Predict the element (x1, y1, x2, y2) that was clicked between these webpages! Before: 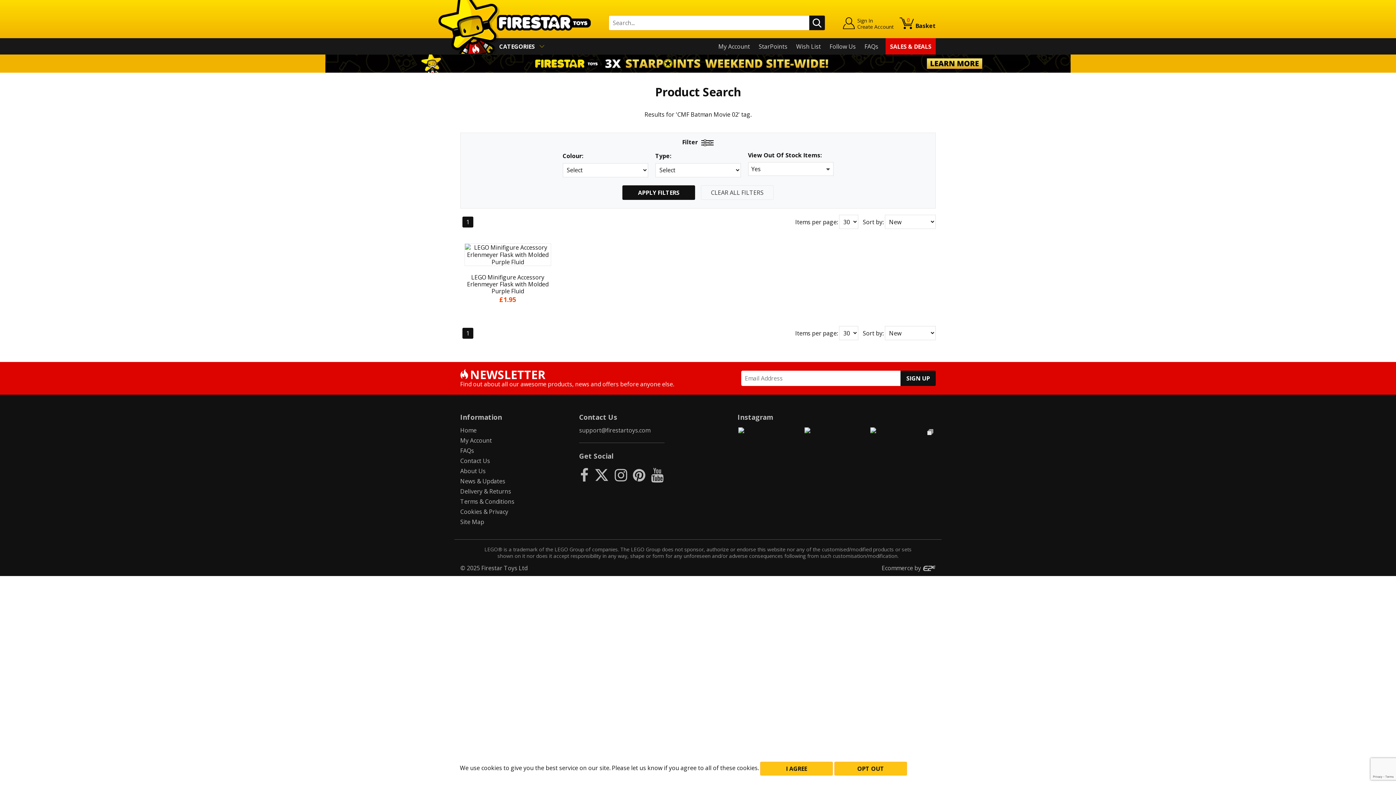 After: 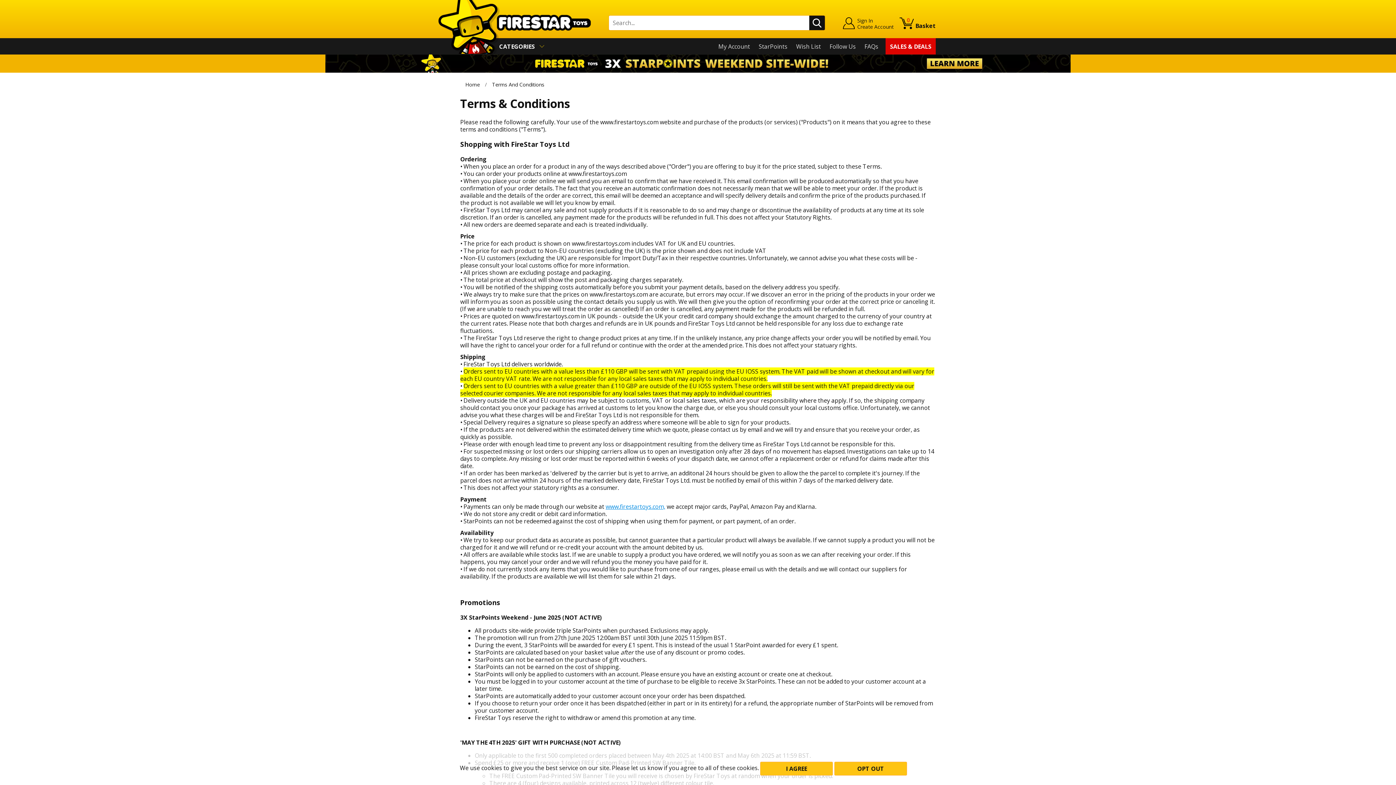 Action: label: Terms & Conditions bbox: (460, 497, 514, 505)